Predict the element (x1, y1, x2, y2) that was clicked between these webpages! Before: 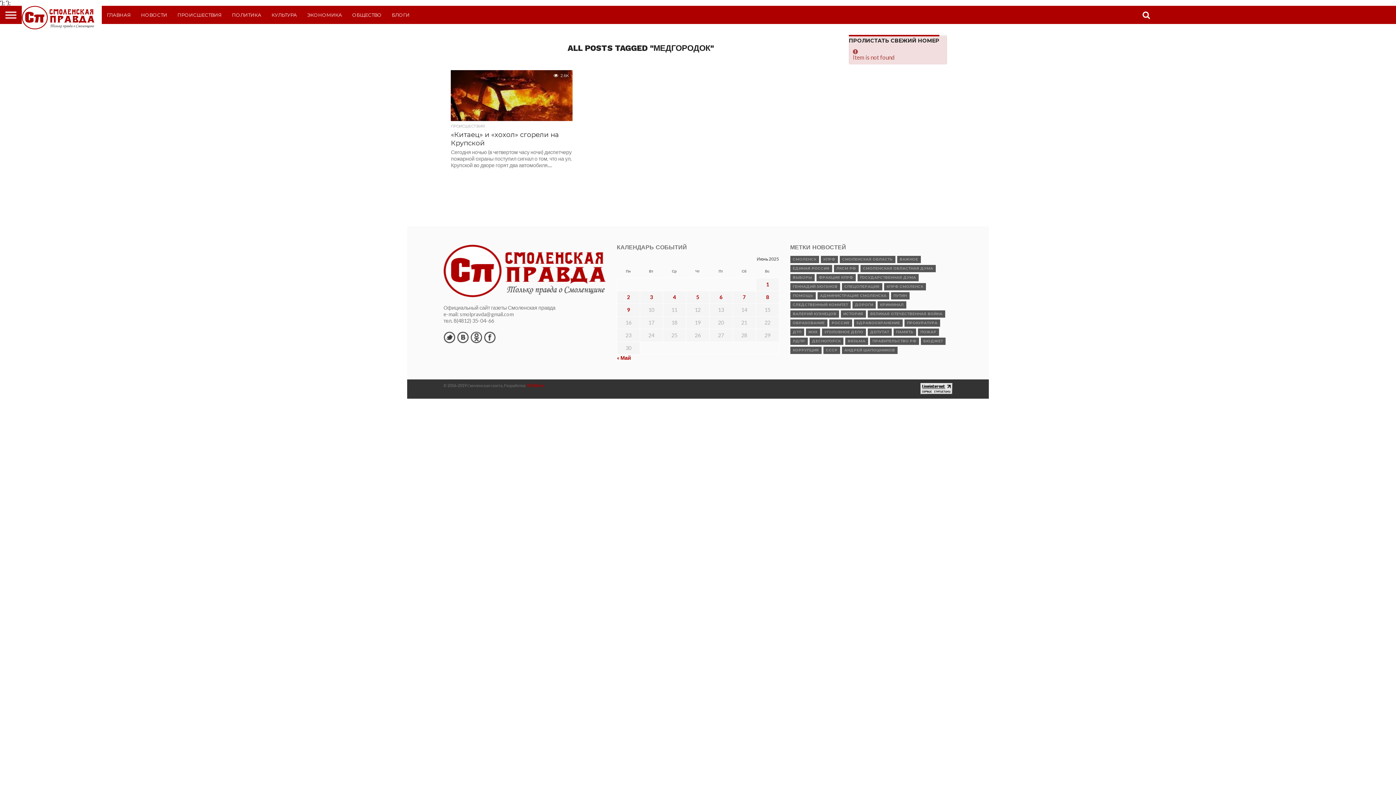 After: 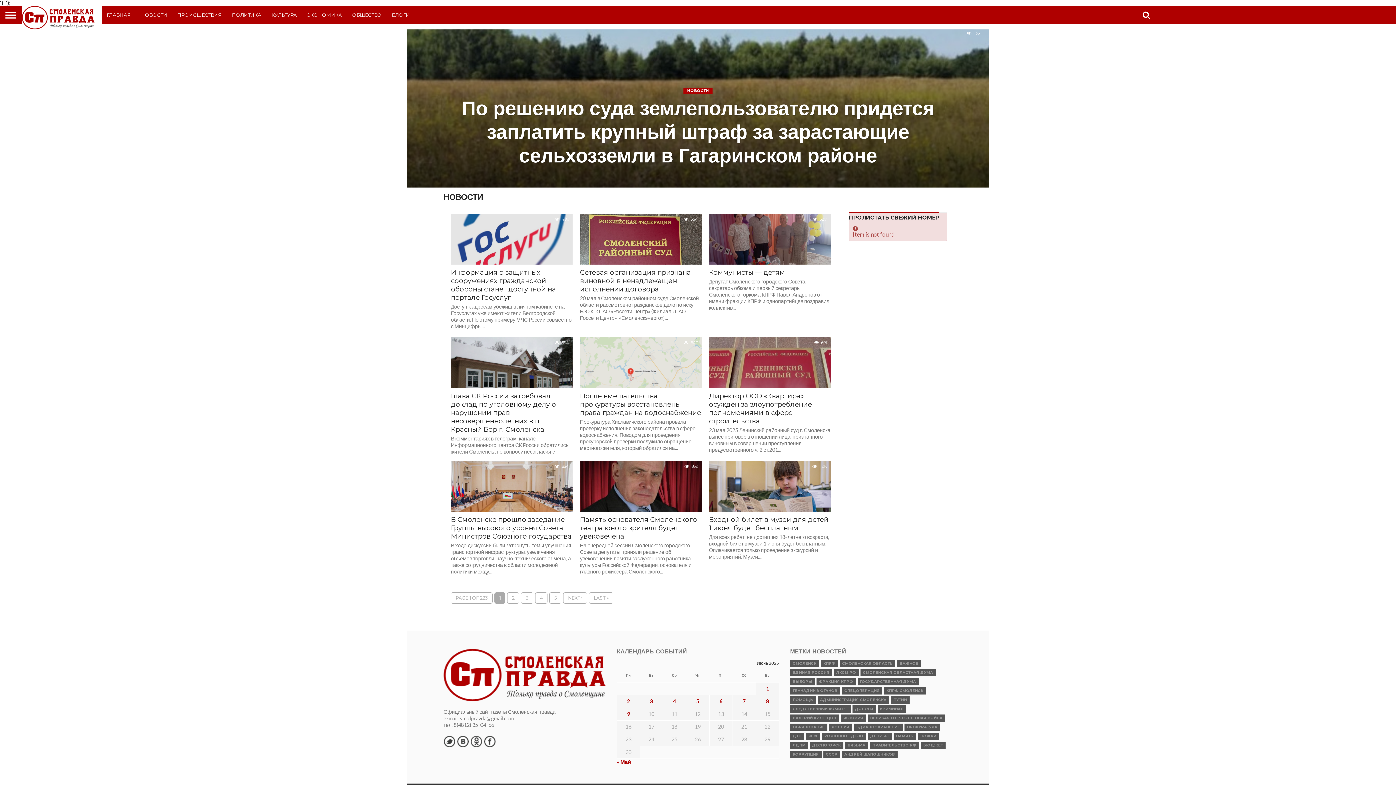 Action: label: НОВОСТИ bbox: (136, 5, 172, 24)